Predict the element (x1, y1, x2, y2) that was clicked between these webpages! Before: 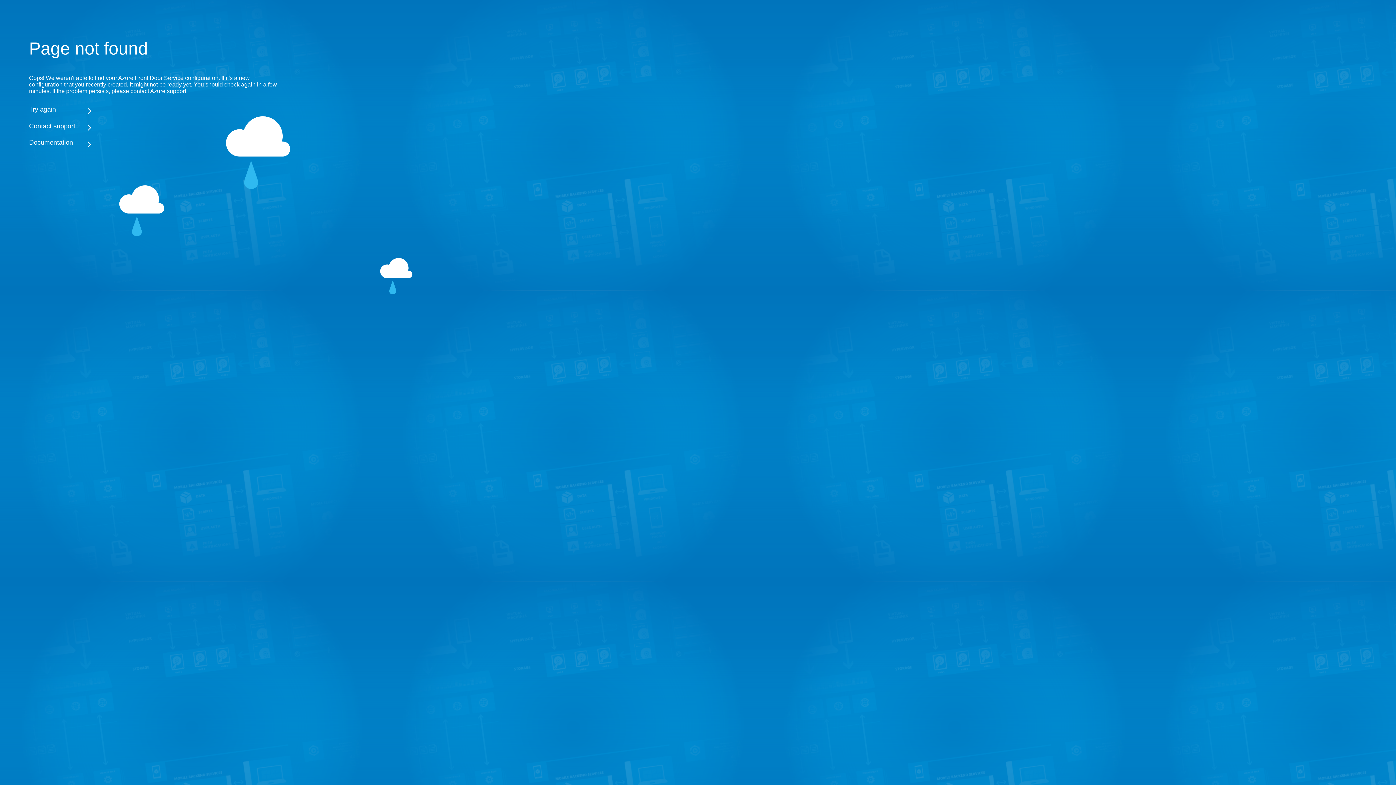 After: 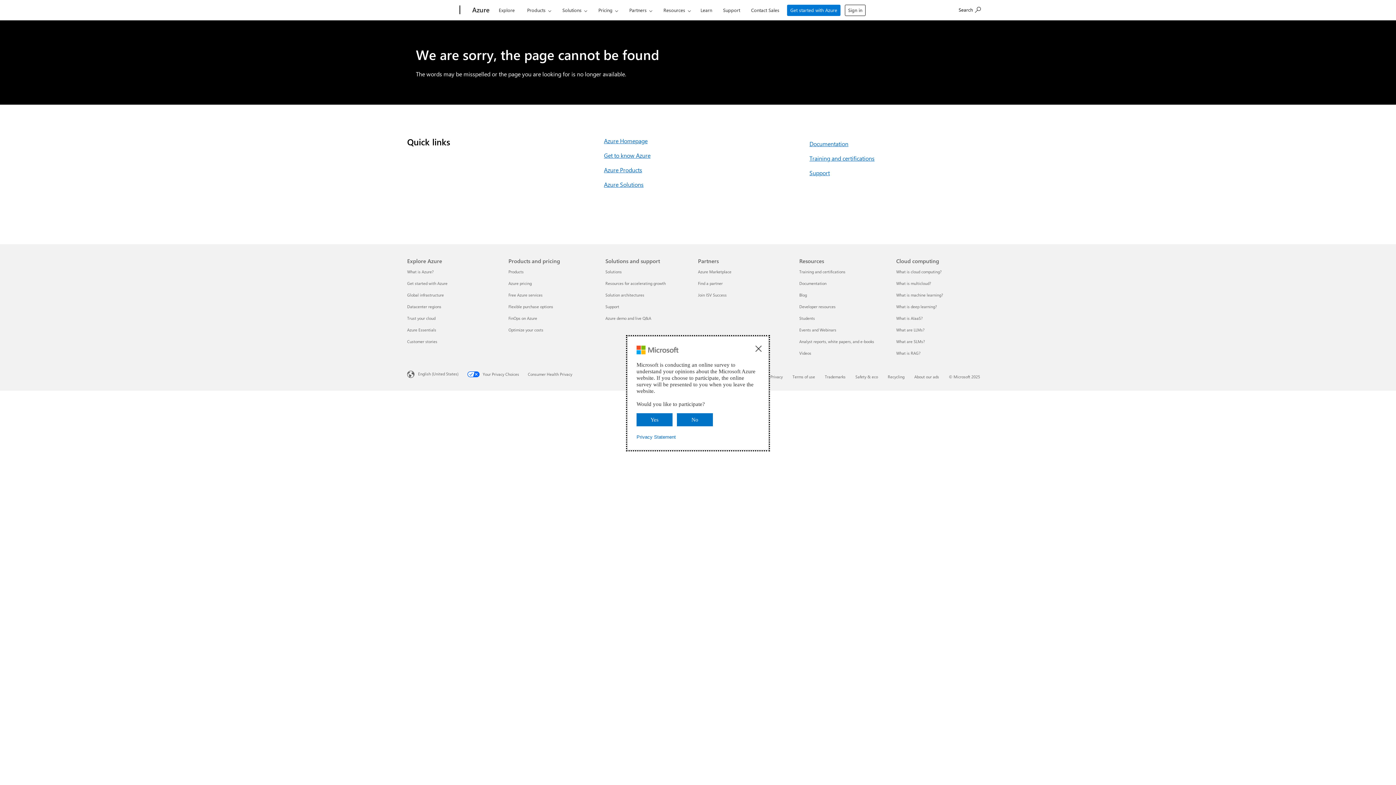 Action: bbox: (29, 138, 283, 146) label: Documentation